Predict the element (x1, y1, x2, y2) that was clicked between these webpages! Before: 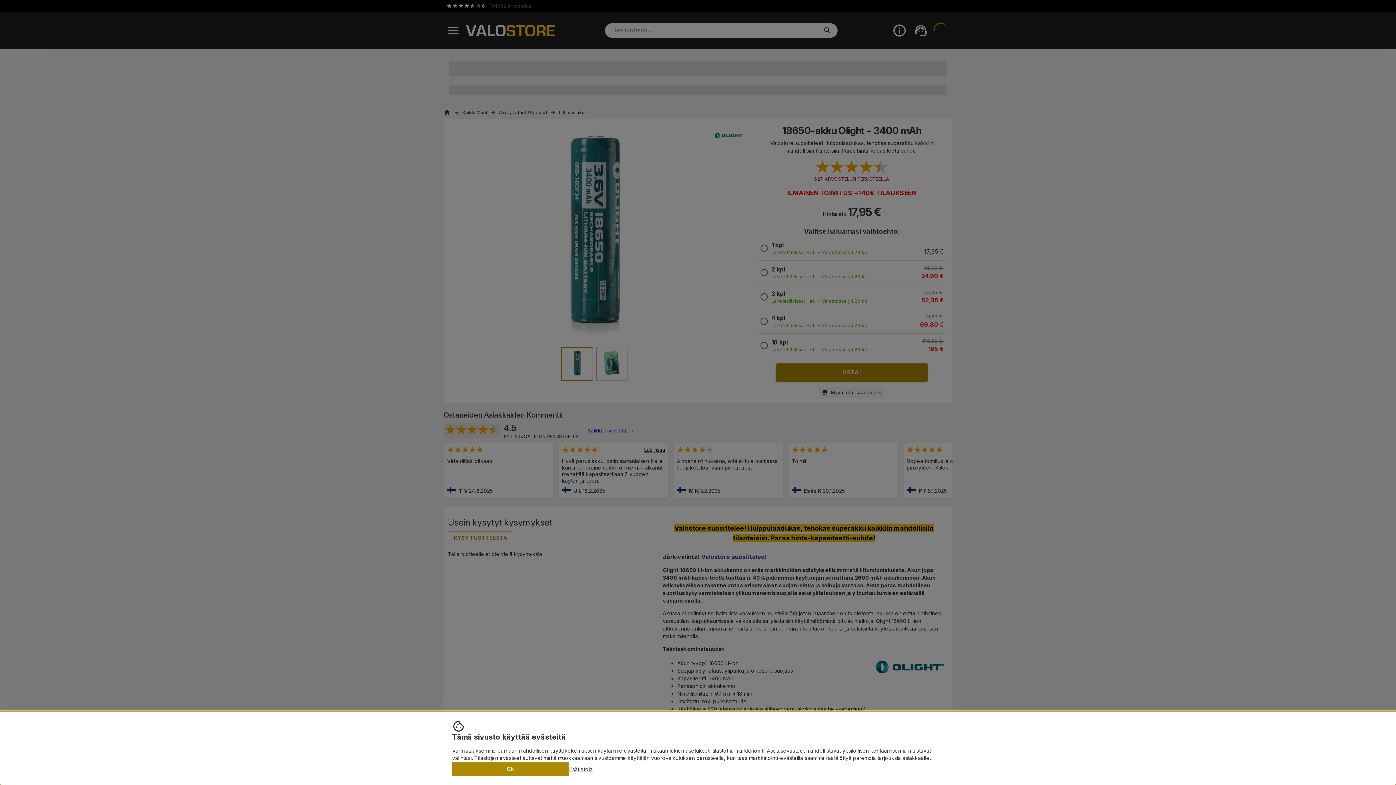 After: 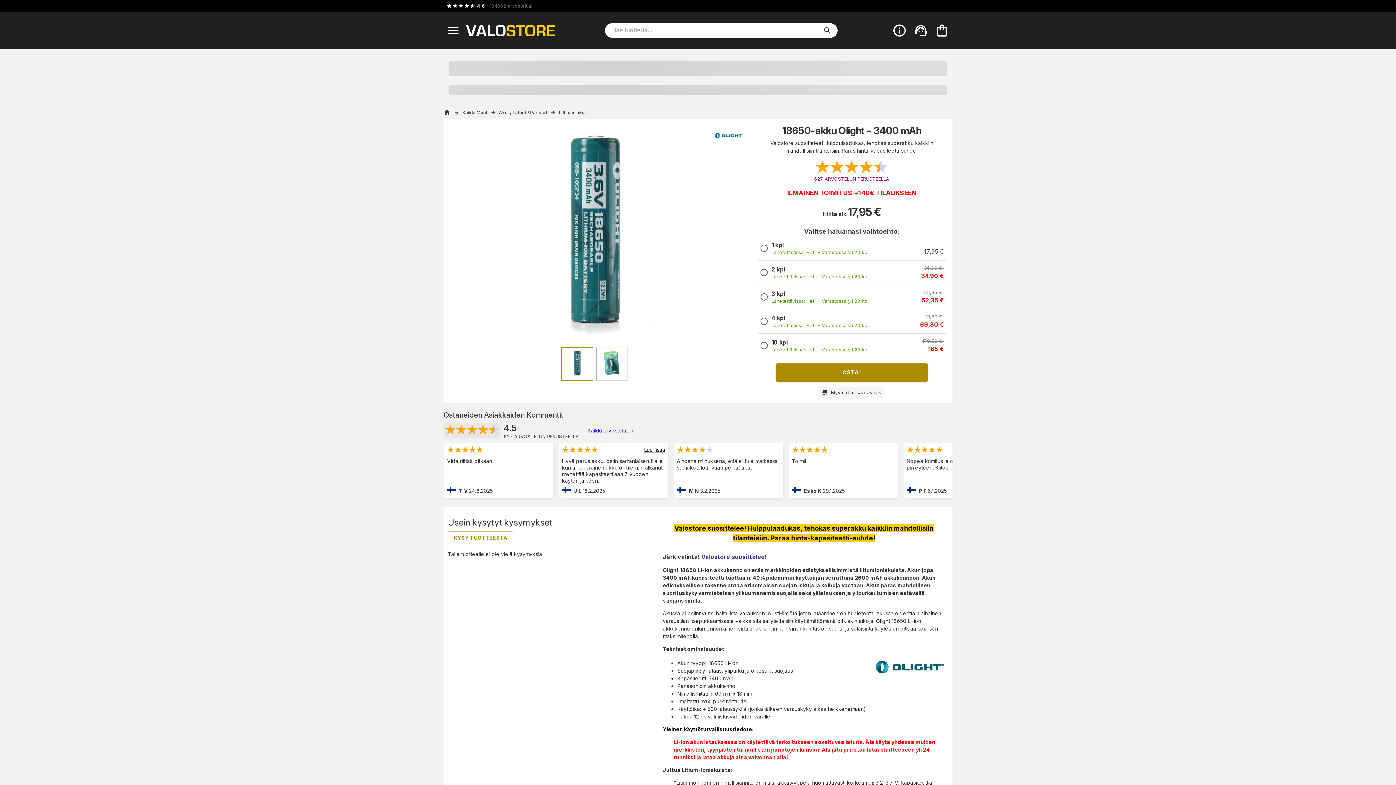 Action: label: Ok bbox: (452, 762, 568, 776)